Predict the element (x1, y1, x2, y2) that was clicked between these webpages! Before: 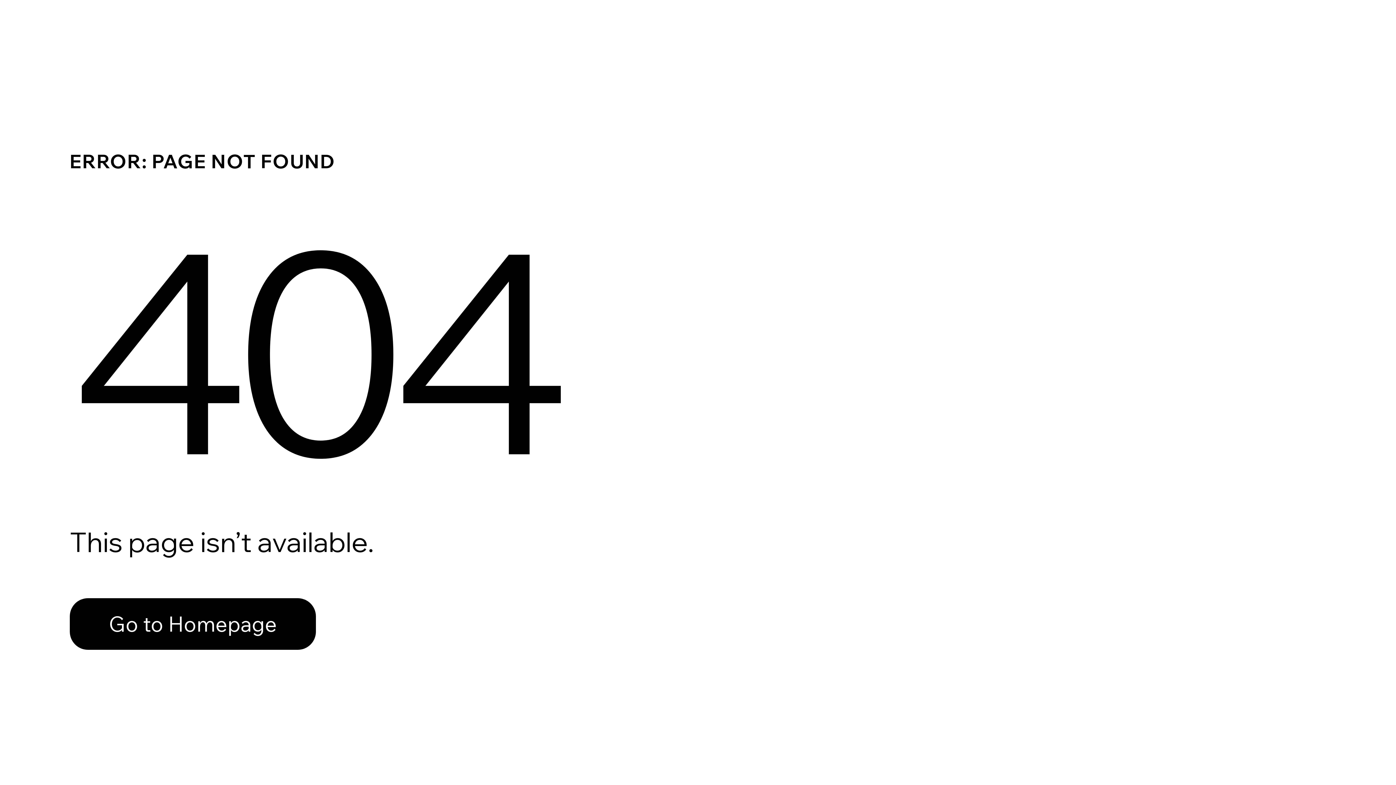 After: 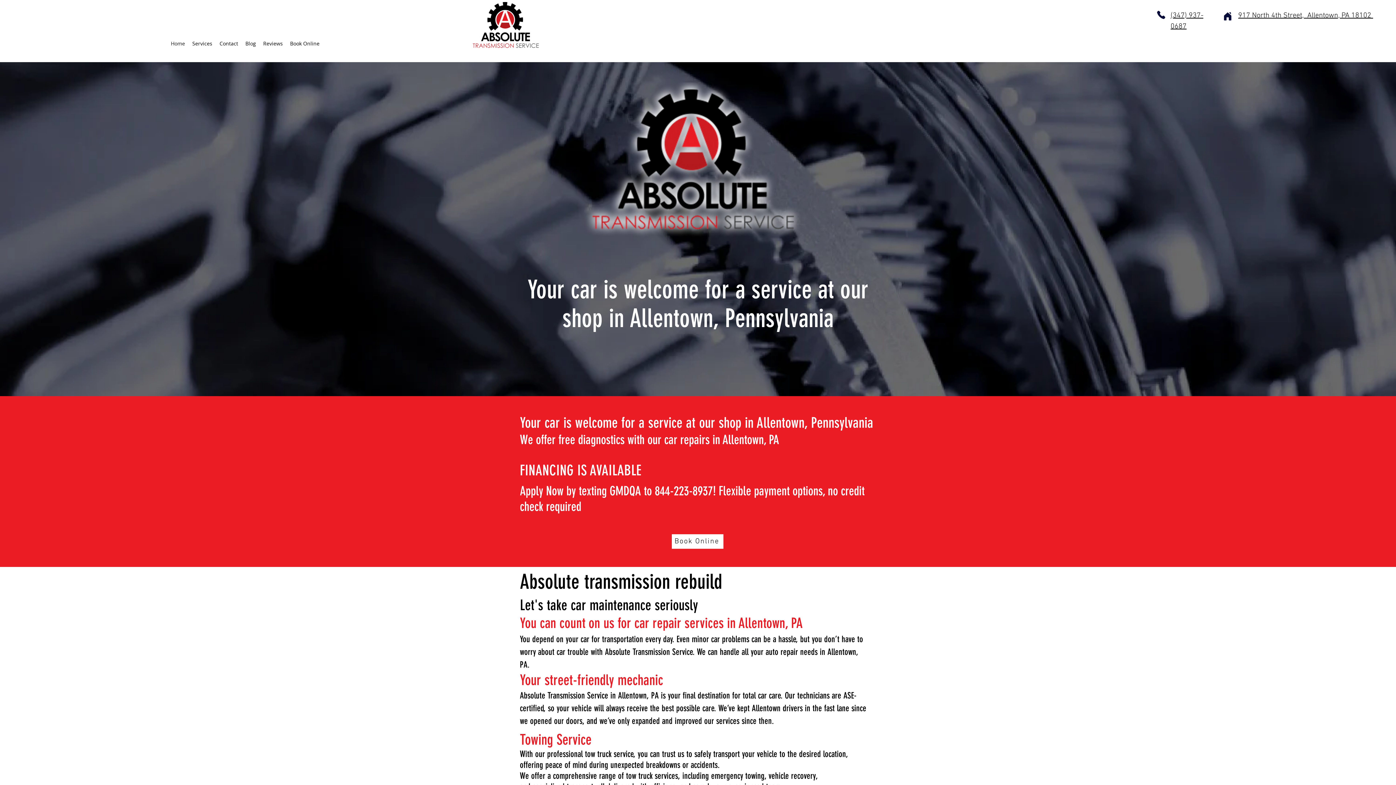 Action: label: Go to Homepage bbox: (69, 598, 316, 650)